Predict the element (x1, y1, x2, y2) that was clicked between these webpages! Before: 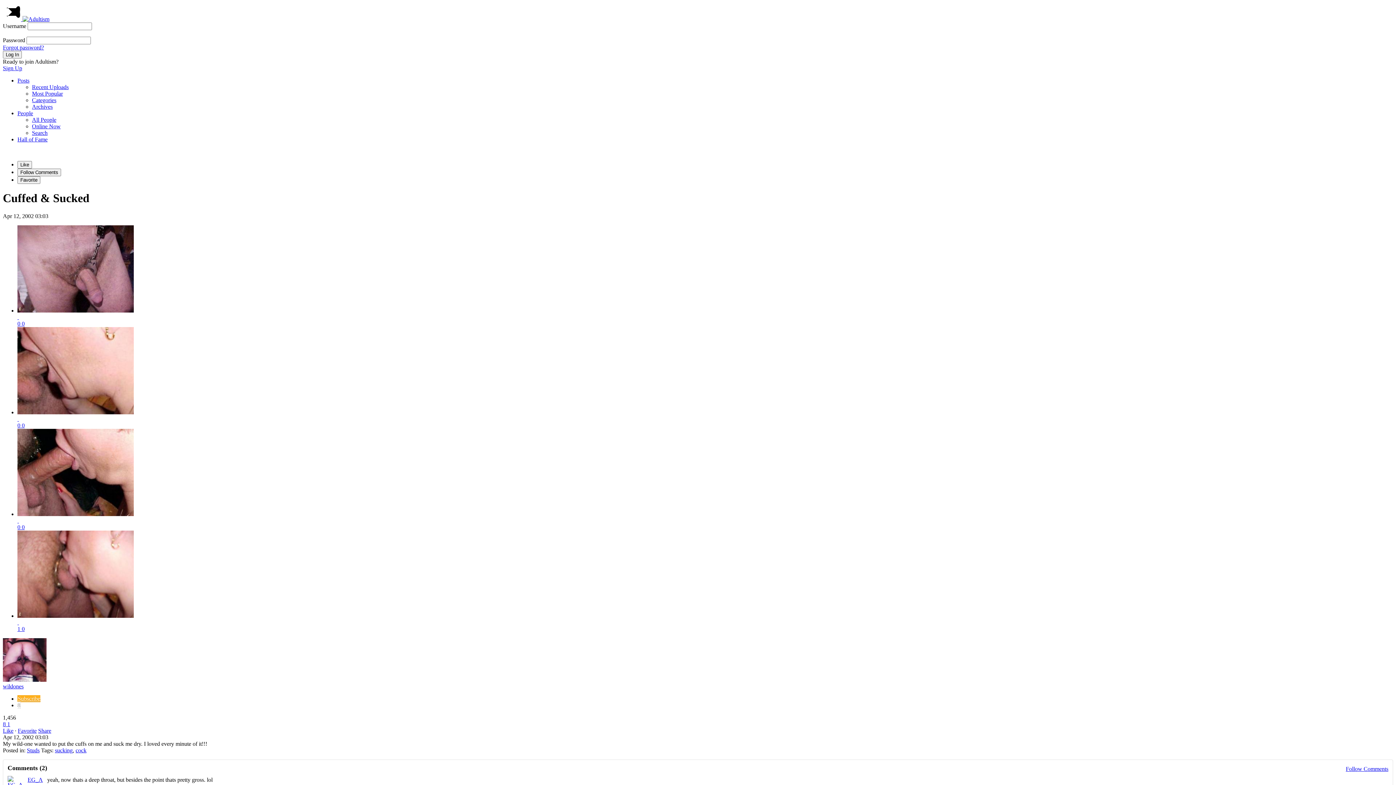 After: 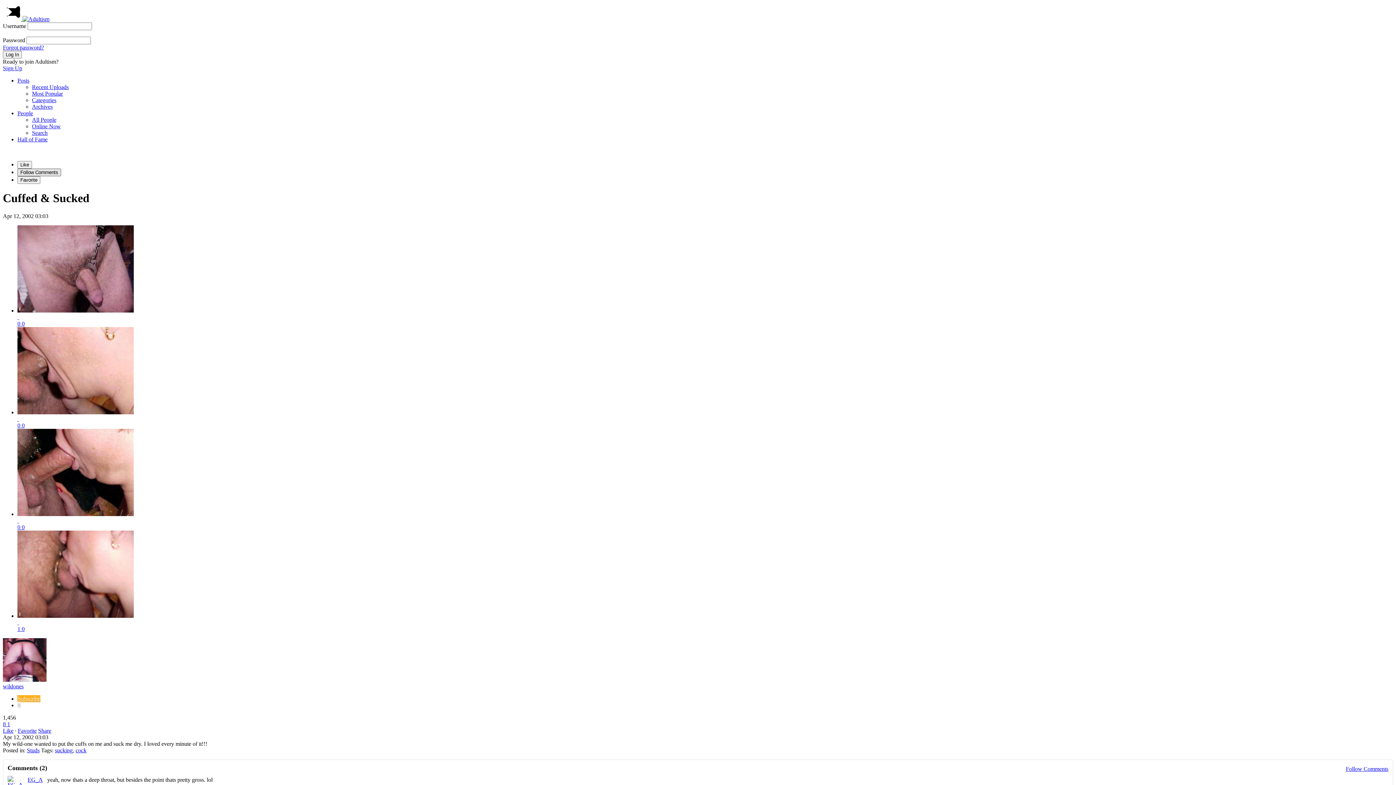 Action: label: Follow Comments bbox: (17, 168, 61, 176)